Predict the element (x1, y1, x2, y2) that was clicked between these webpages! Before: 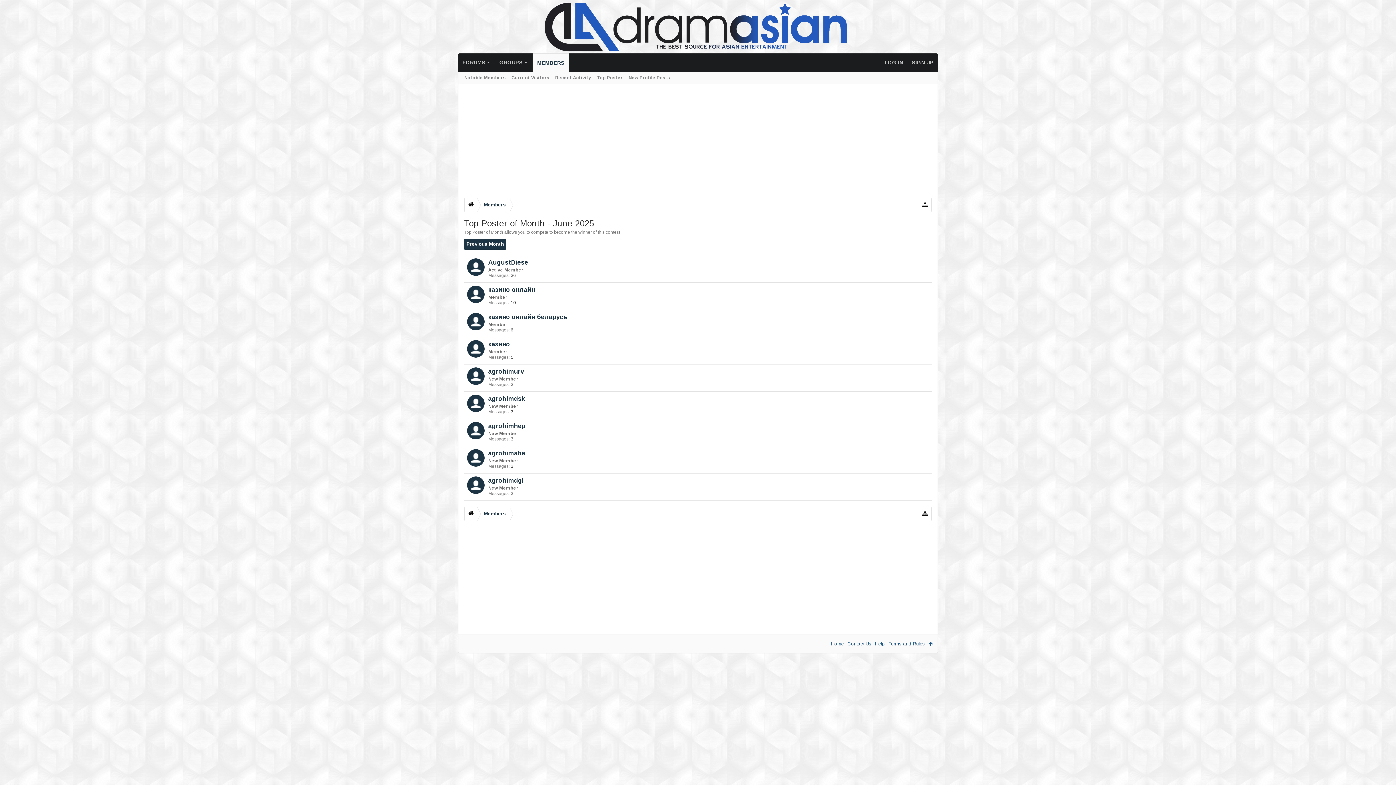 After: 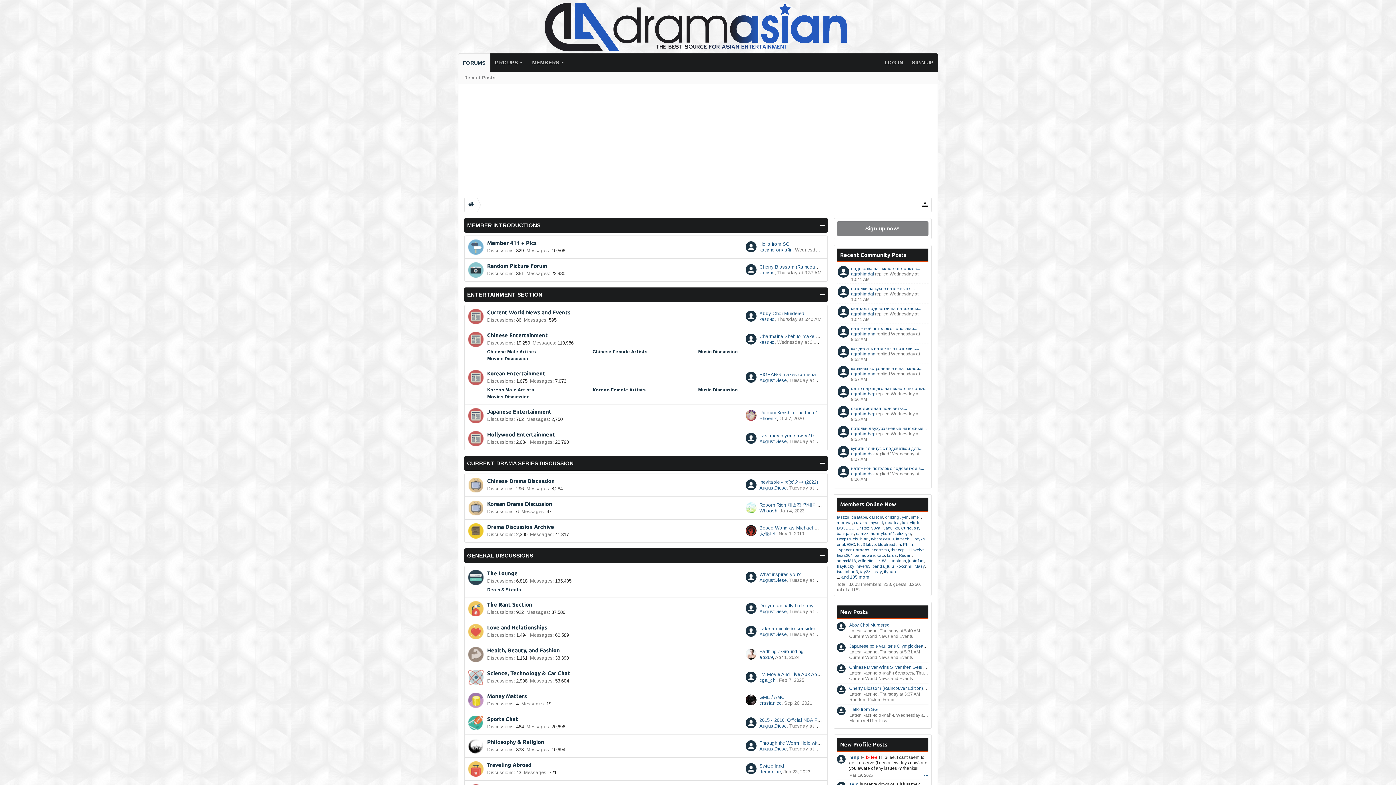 Action: label: Home bbox: (829, 635, 845, 653)